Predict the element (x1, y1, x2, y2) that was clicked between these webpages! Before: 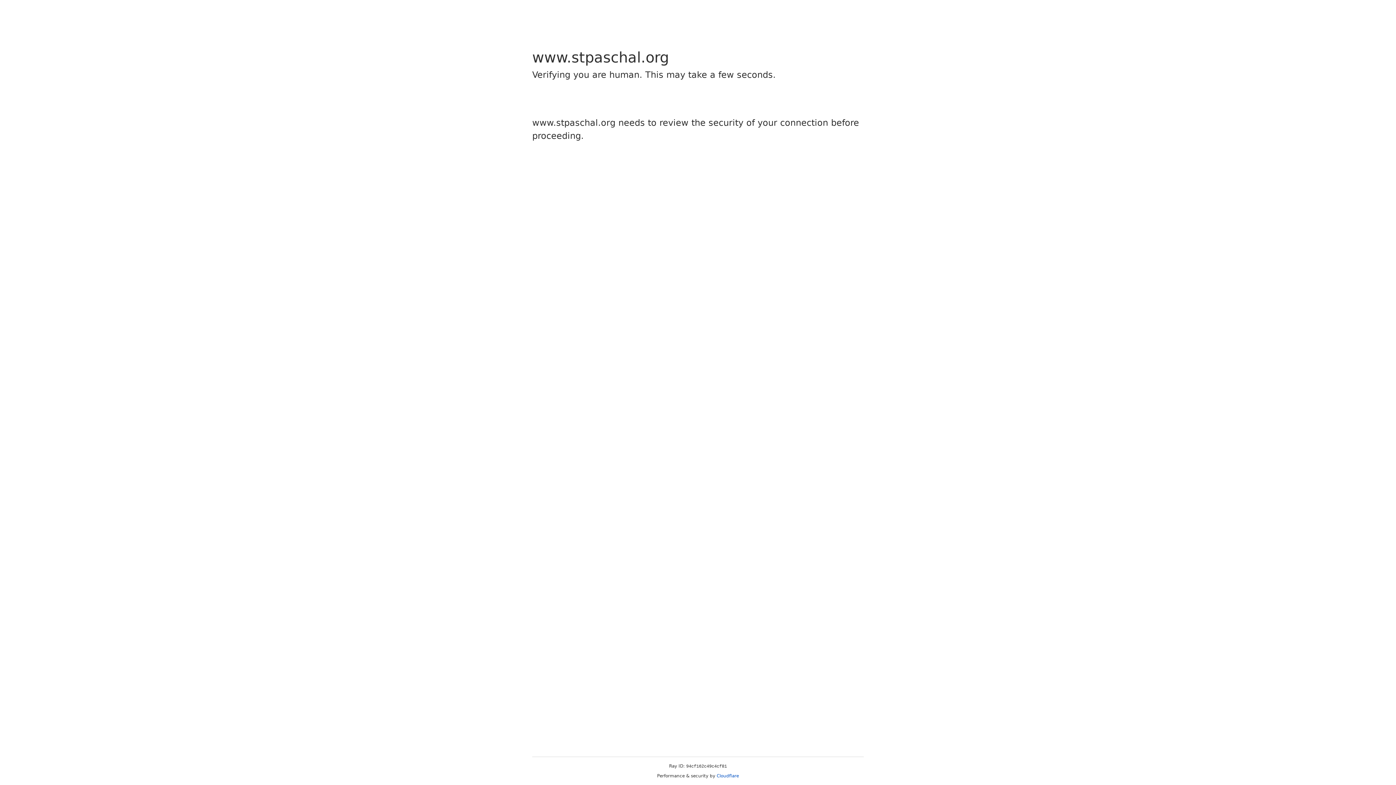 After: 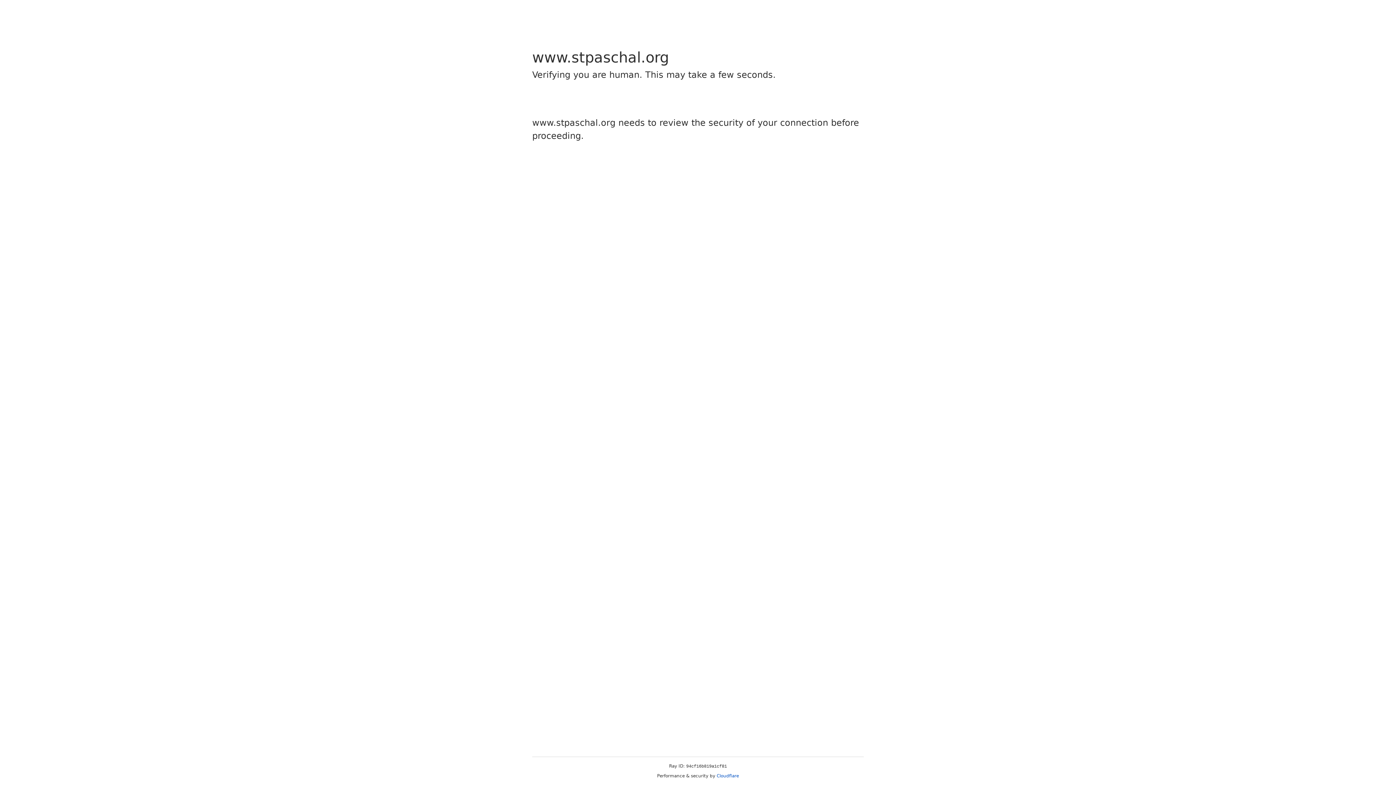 Action: bbox: (716, 773, 739, 778) label: Cloudflare